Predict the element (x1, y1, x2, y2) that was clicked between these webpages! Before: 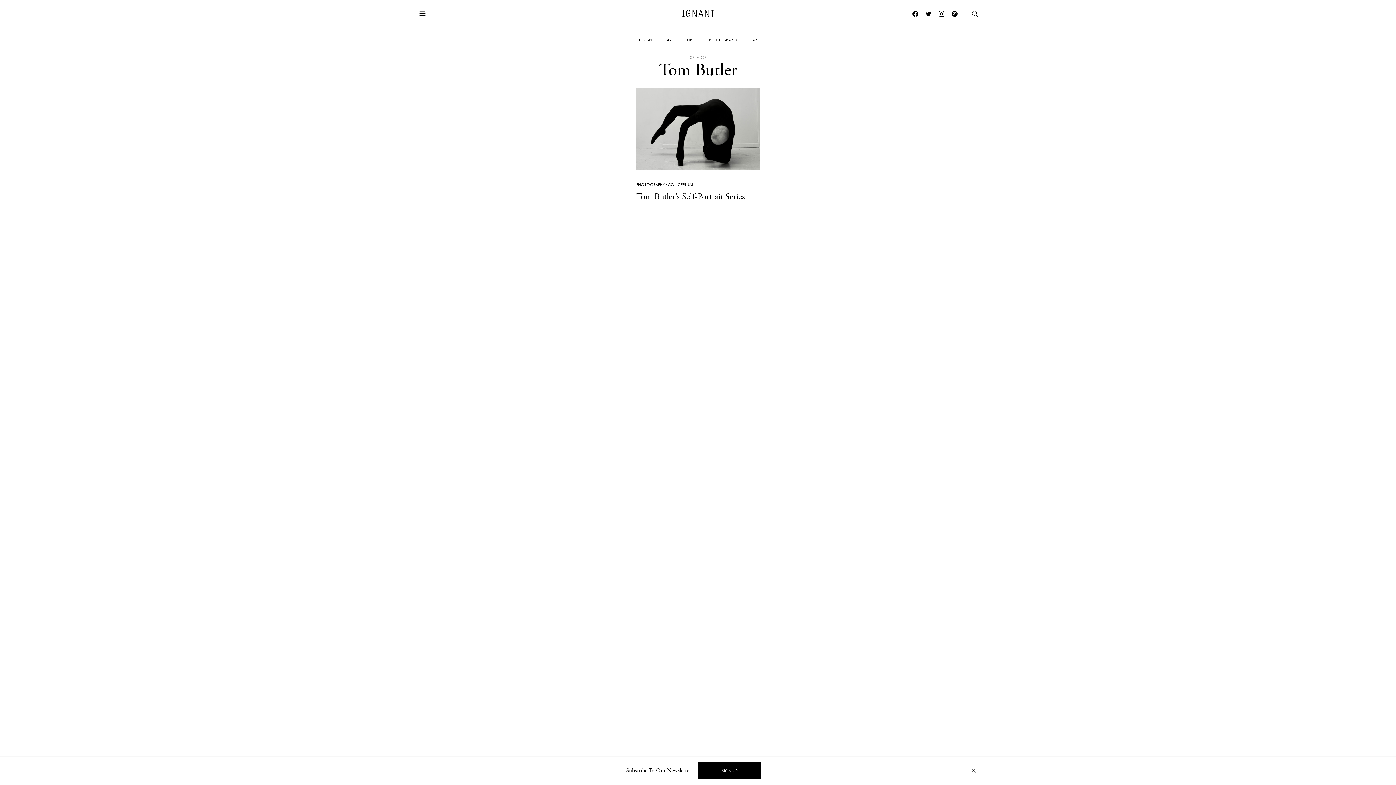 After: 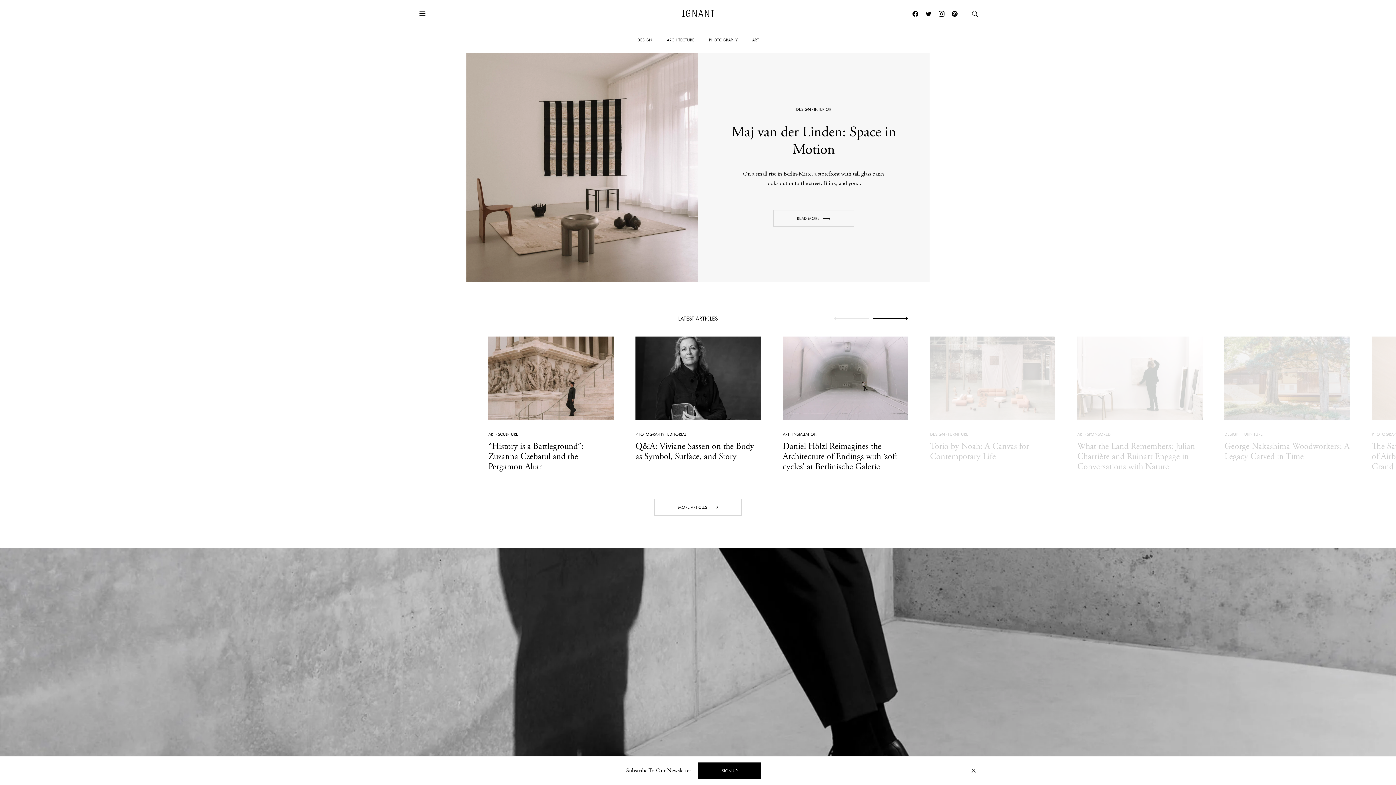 Action: bbox: (681, 9, 714, 17)